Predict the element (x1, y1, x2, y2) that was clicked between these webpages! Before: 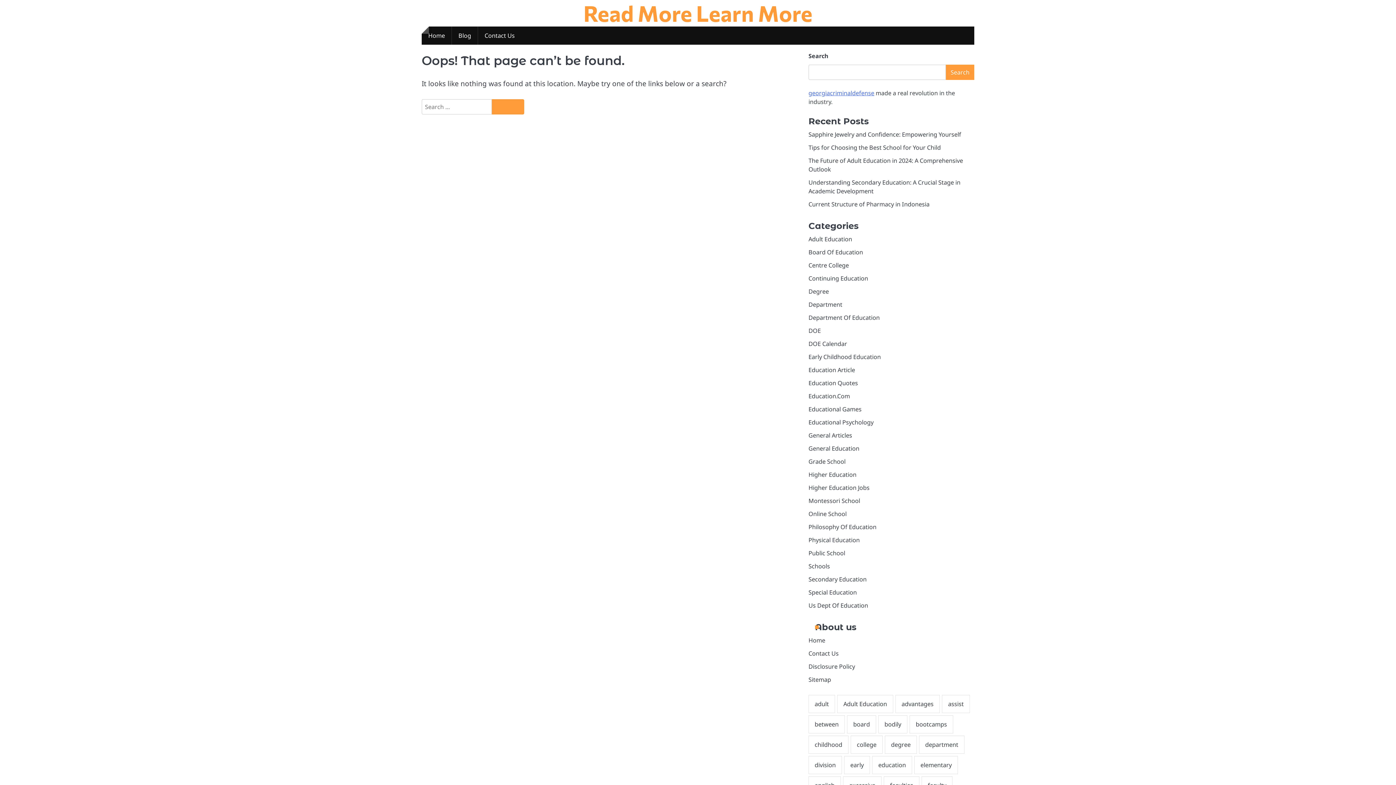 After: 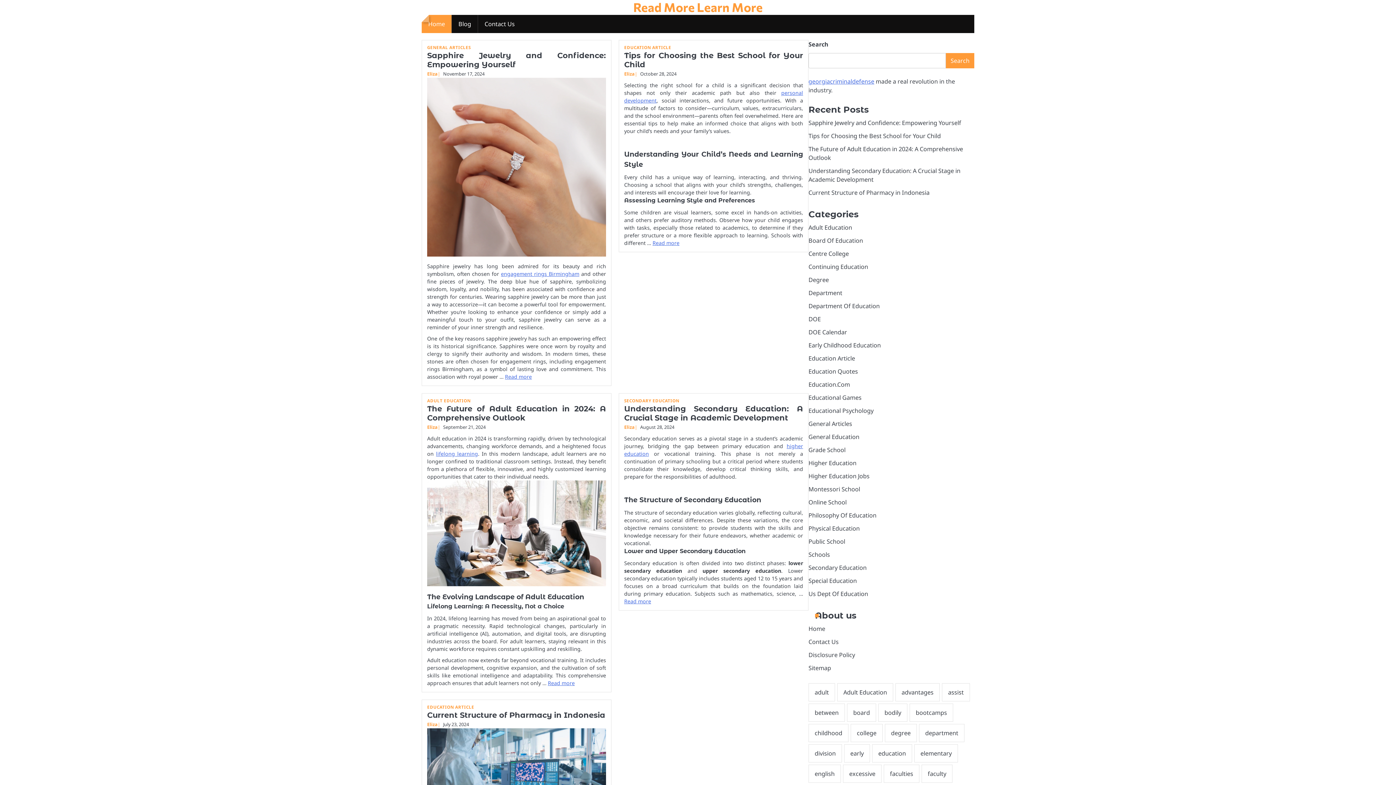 Action: bbox: (583, 0, 812, 26) label: Read More Learn More